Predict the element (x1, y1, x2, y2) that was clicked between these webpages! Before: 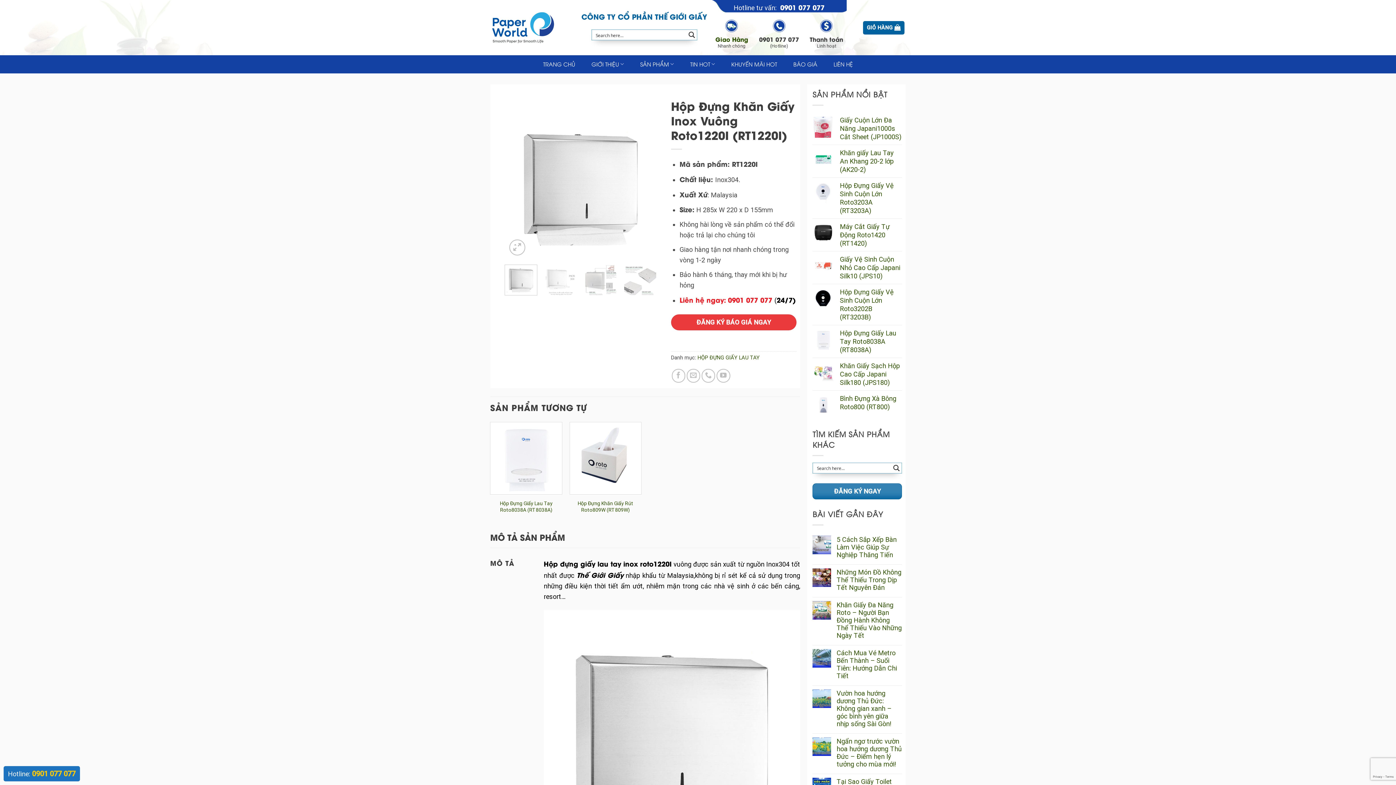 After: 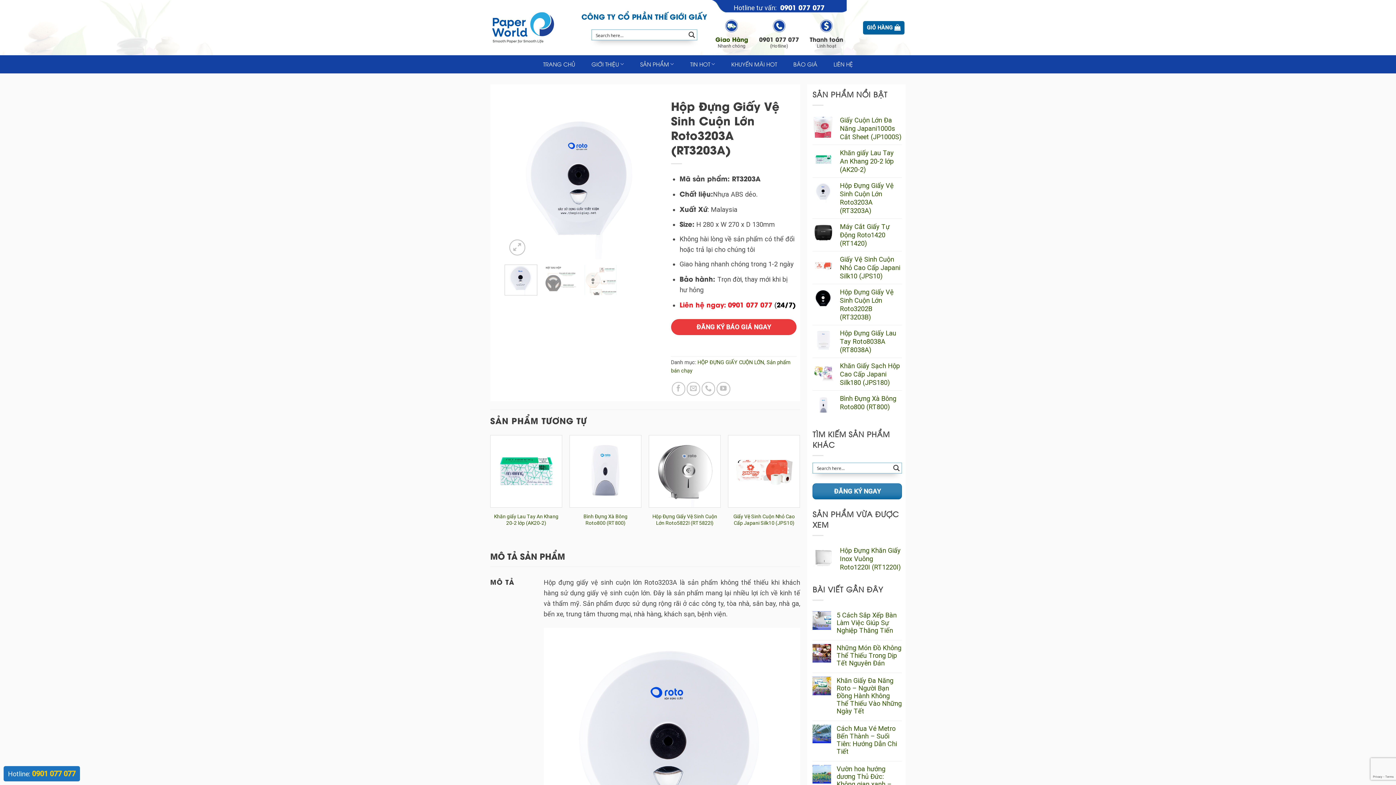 Action: label: Hộp Đựng Giấy Vệ Sinh Cuộn Lớn Roto3203A (RT3203A) bbox: (840, 181, 902, 215)